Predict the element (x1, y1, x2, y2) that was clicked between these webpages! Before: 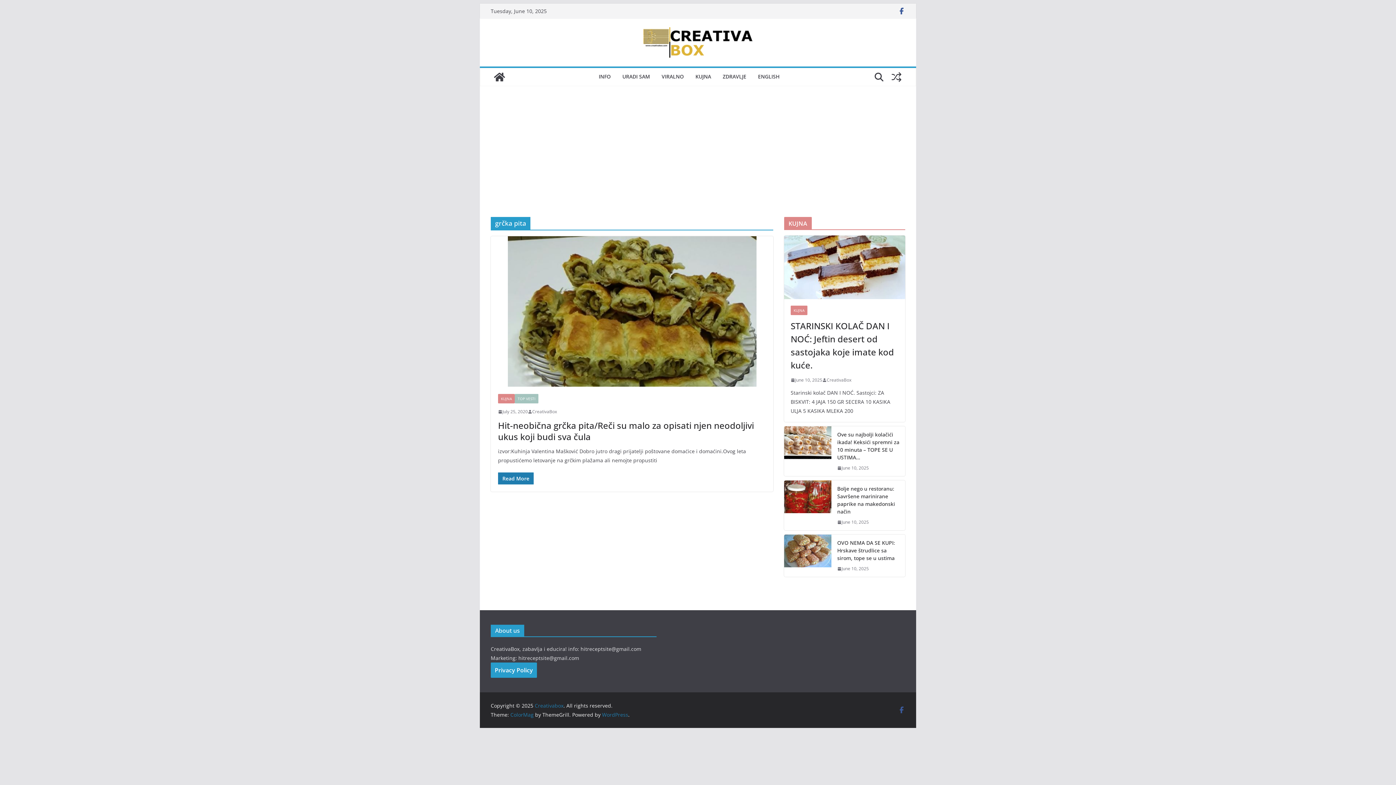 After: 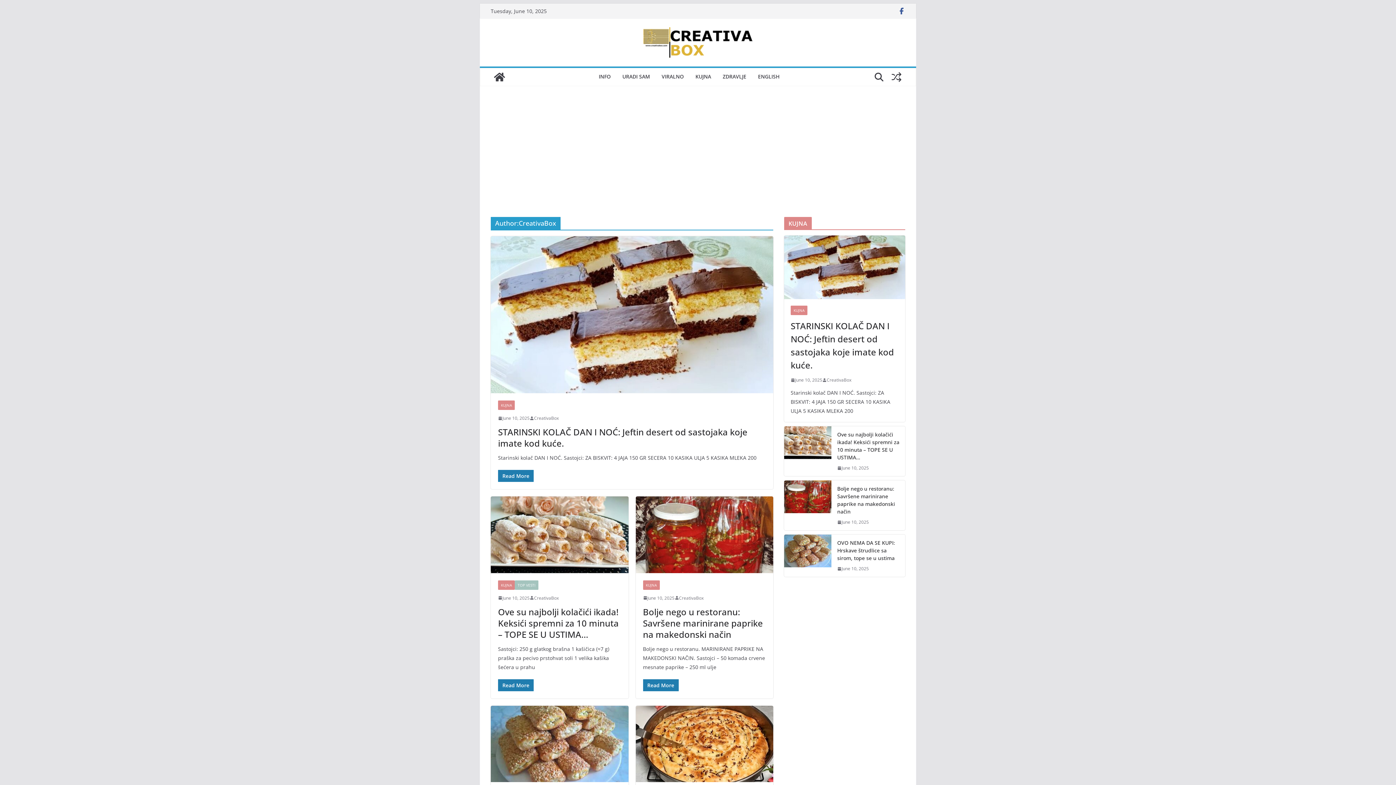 Action: bbox: (532, 408, 557, 415) label: CreativaBox